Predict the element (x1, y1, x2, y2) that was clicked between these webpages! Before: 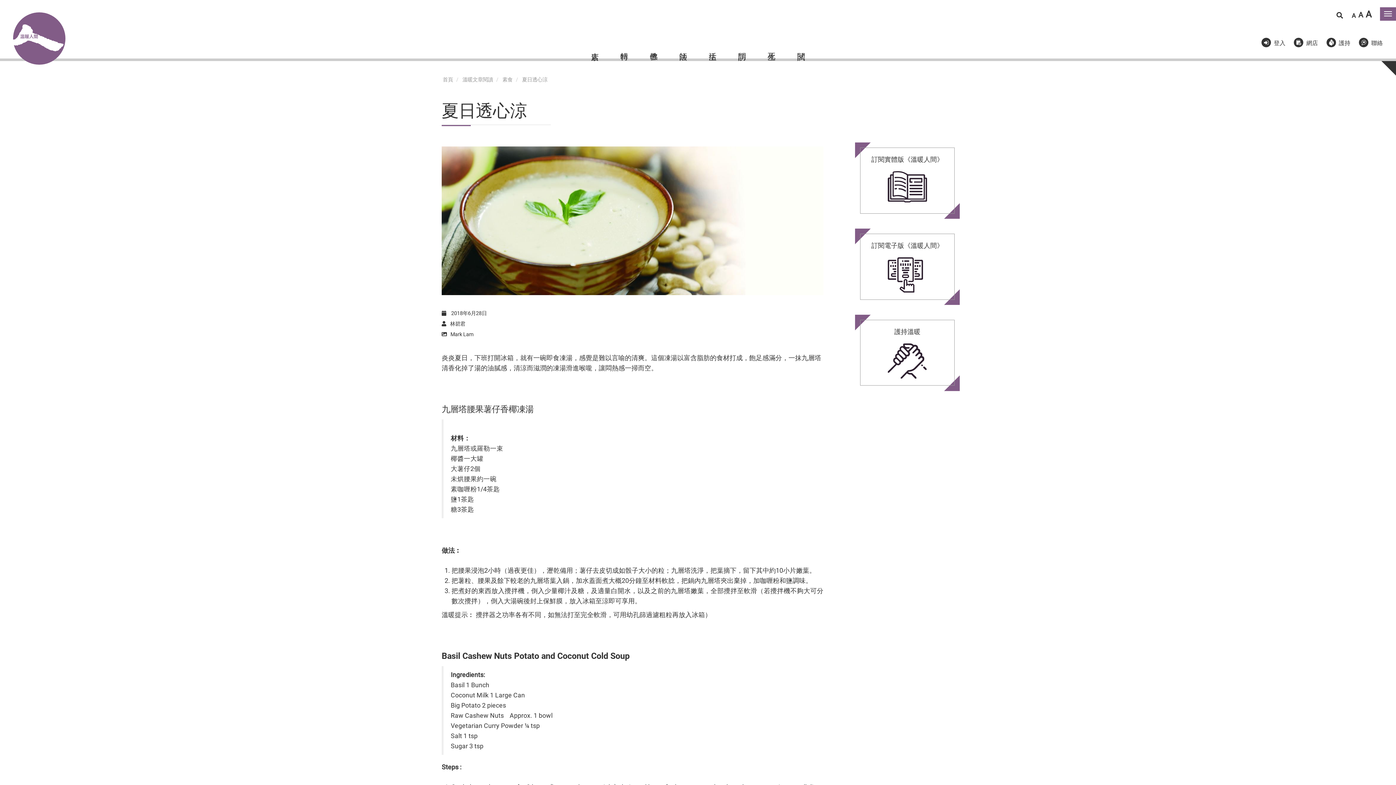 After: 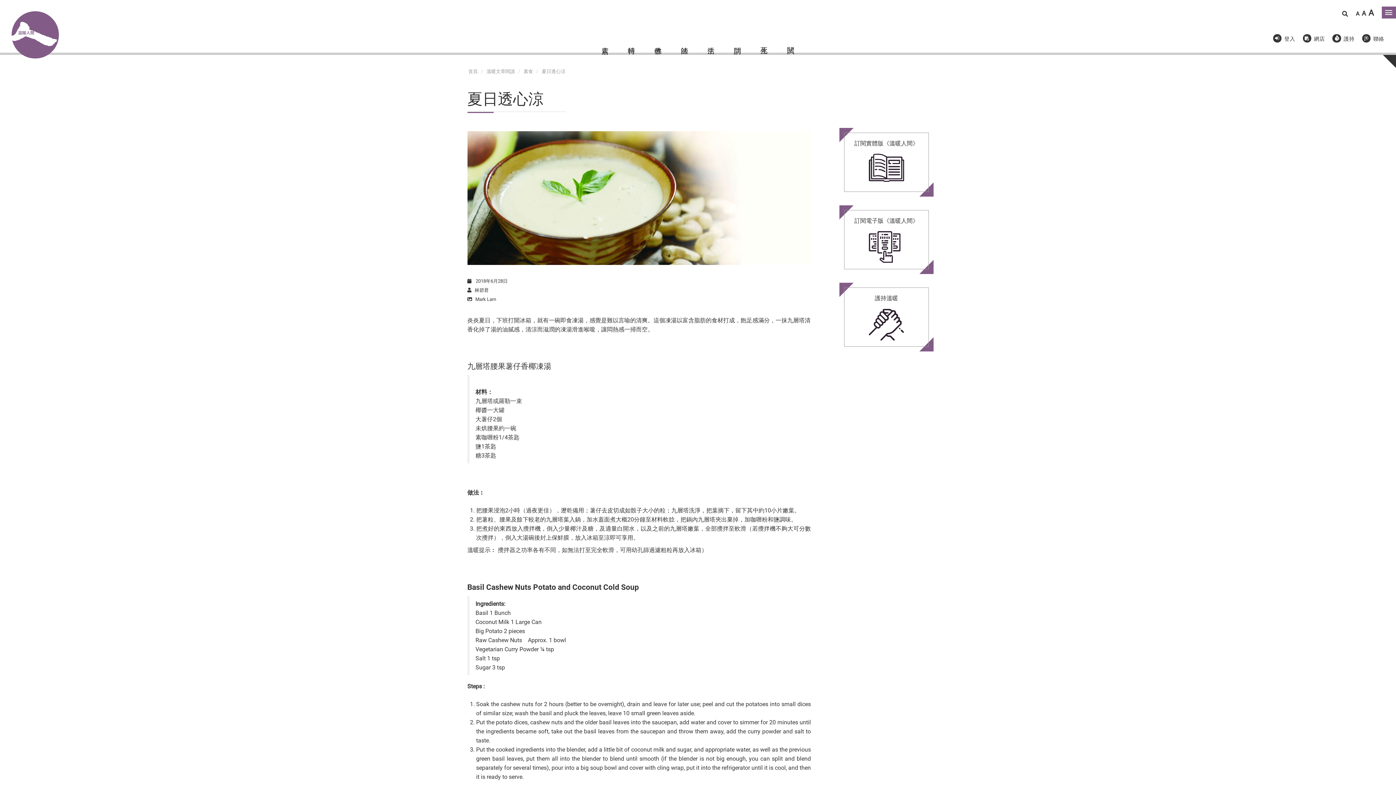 Action: label: 縮少字體 bbox: (1352, 11, 1356, 20)